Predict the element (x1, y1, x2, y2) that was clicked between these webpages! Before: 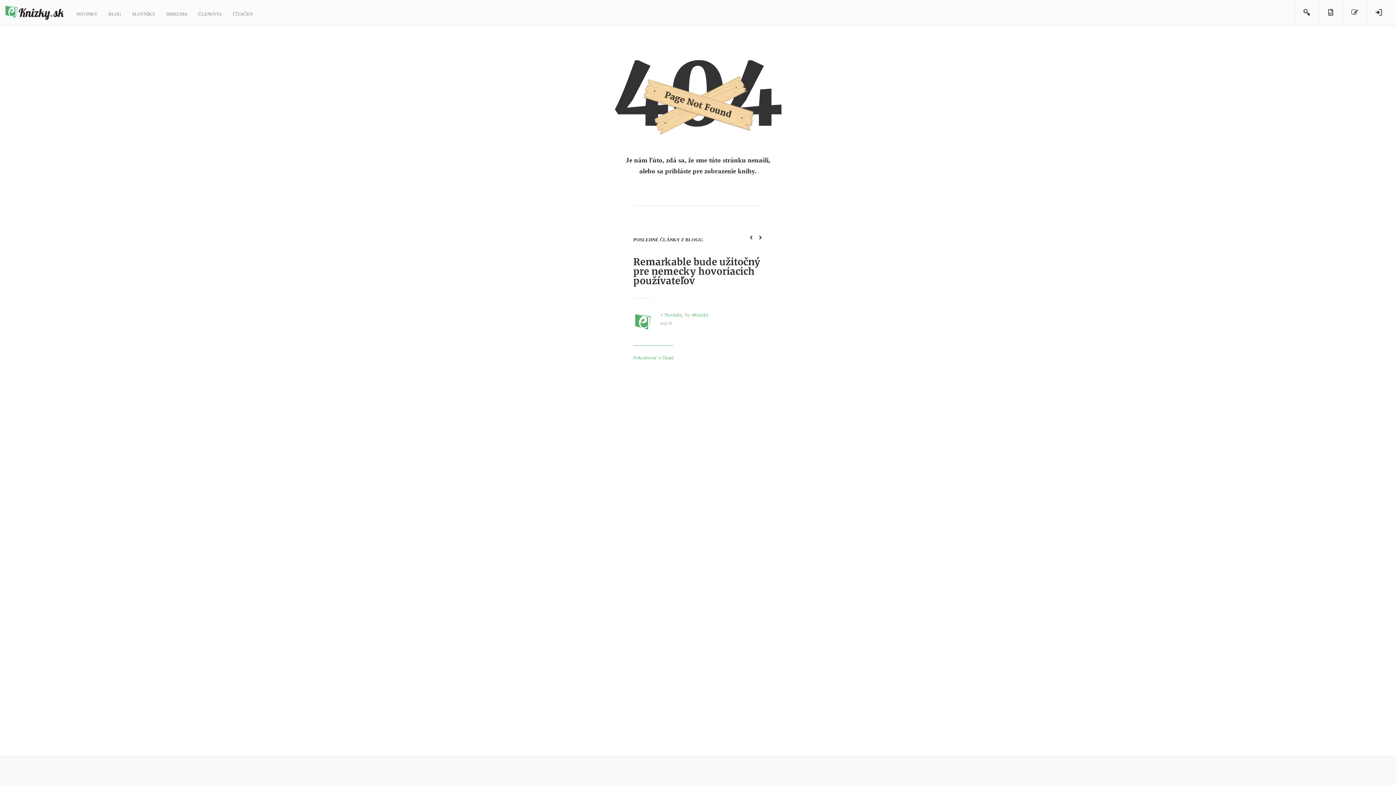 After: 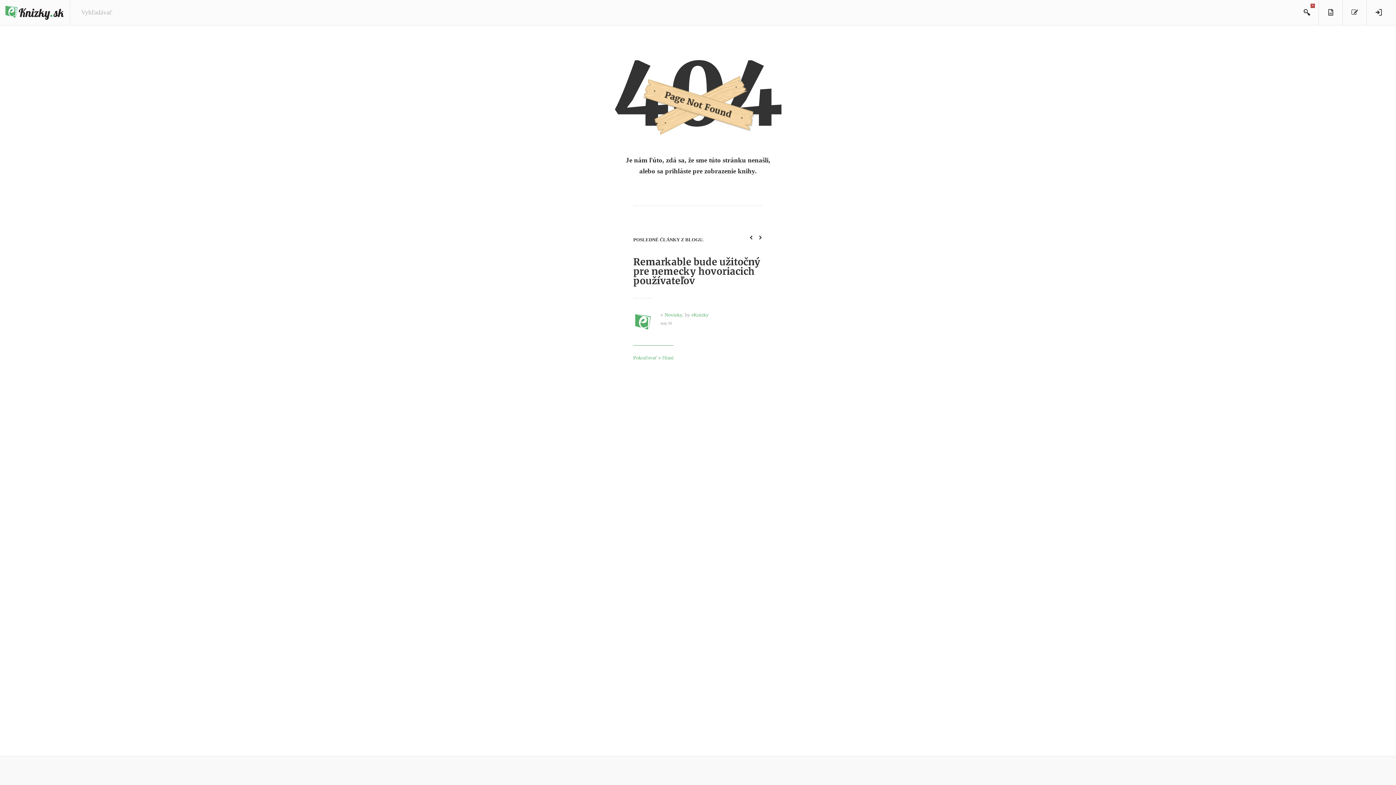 Action: bbox: (1294, 0, 1318, 25)